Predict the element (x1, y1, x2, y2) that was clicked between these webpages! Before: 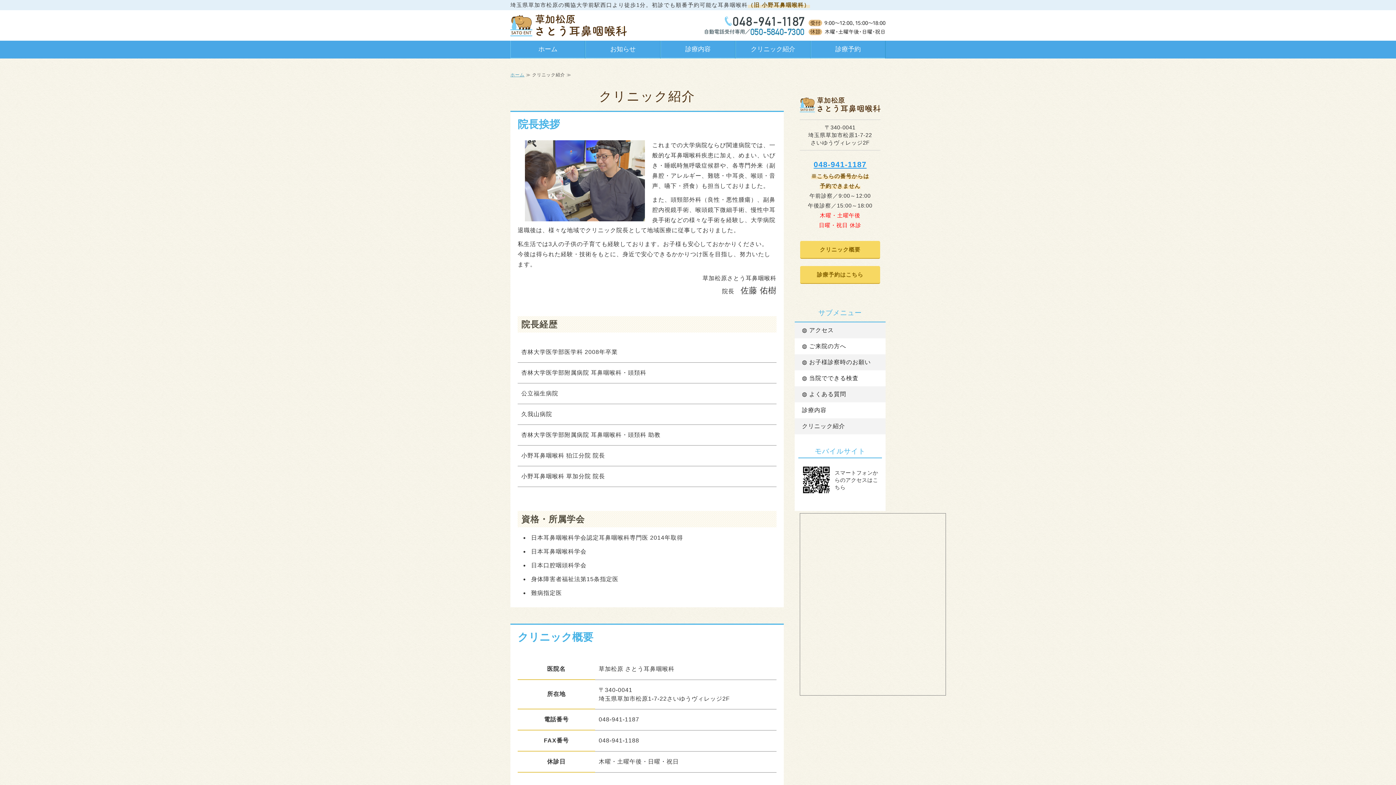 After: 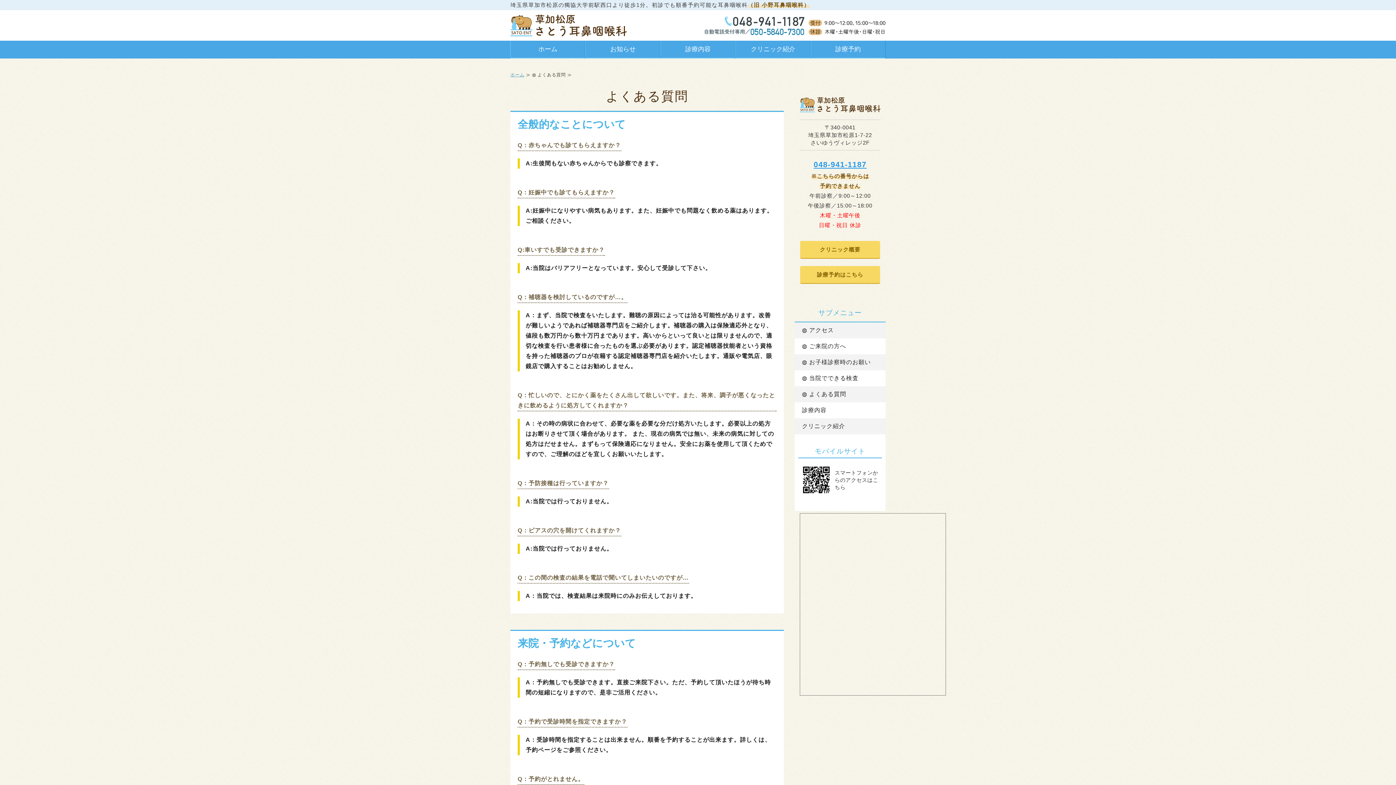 Action: bbox: (794, 386, 885, 402) label: ◍ よくある質問